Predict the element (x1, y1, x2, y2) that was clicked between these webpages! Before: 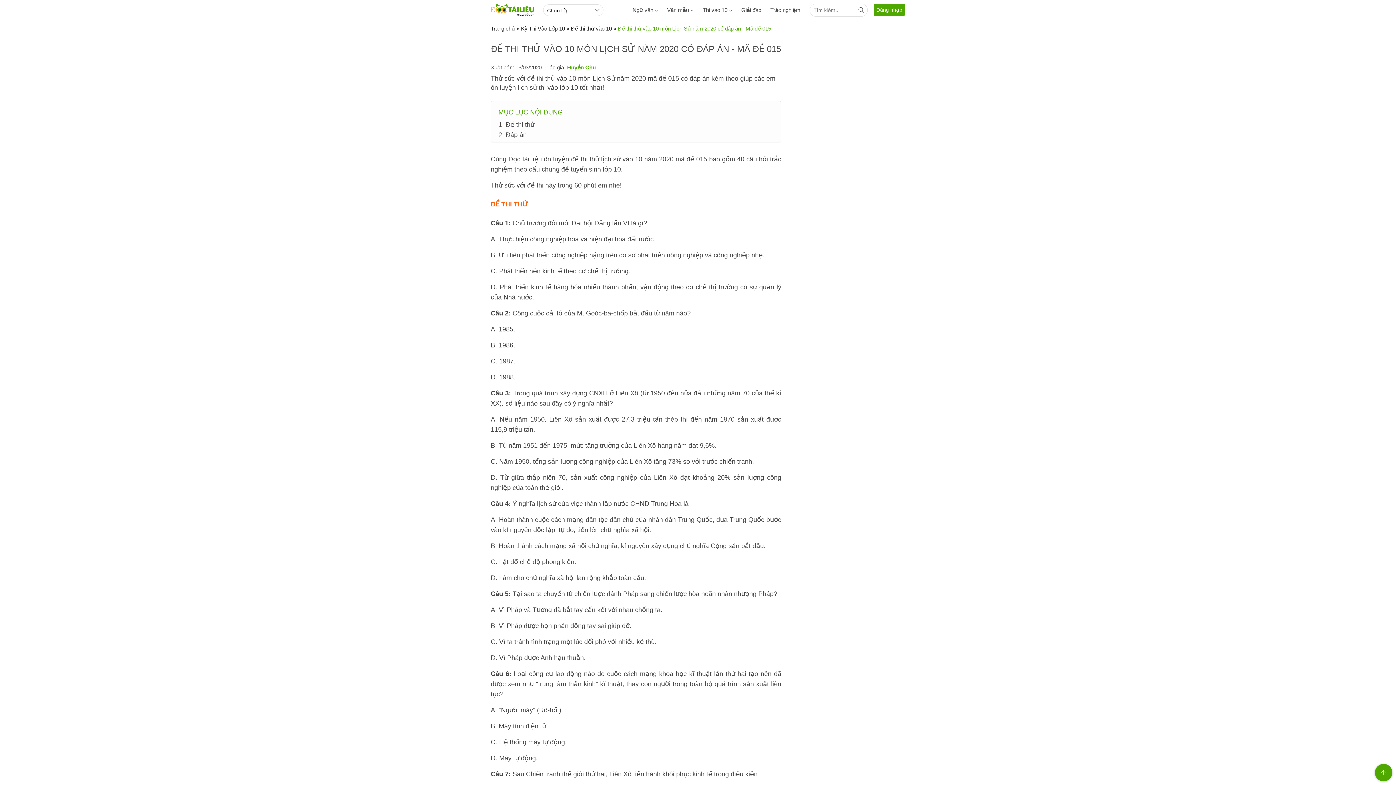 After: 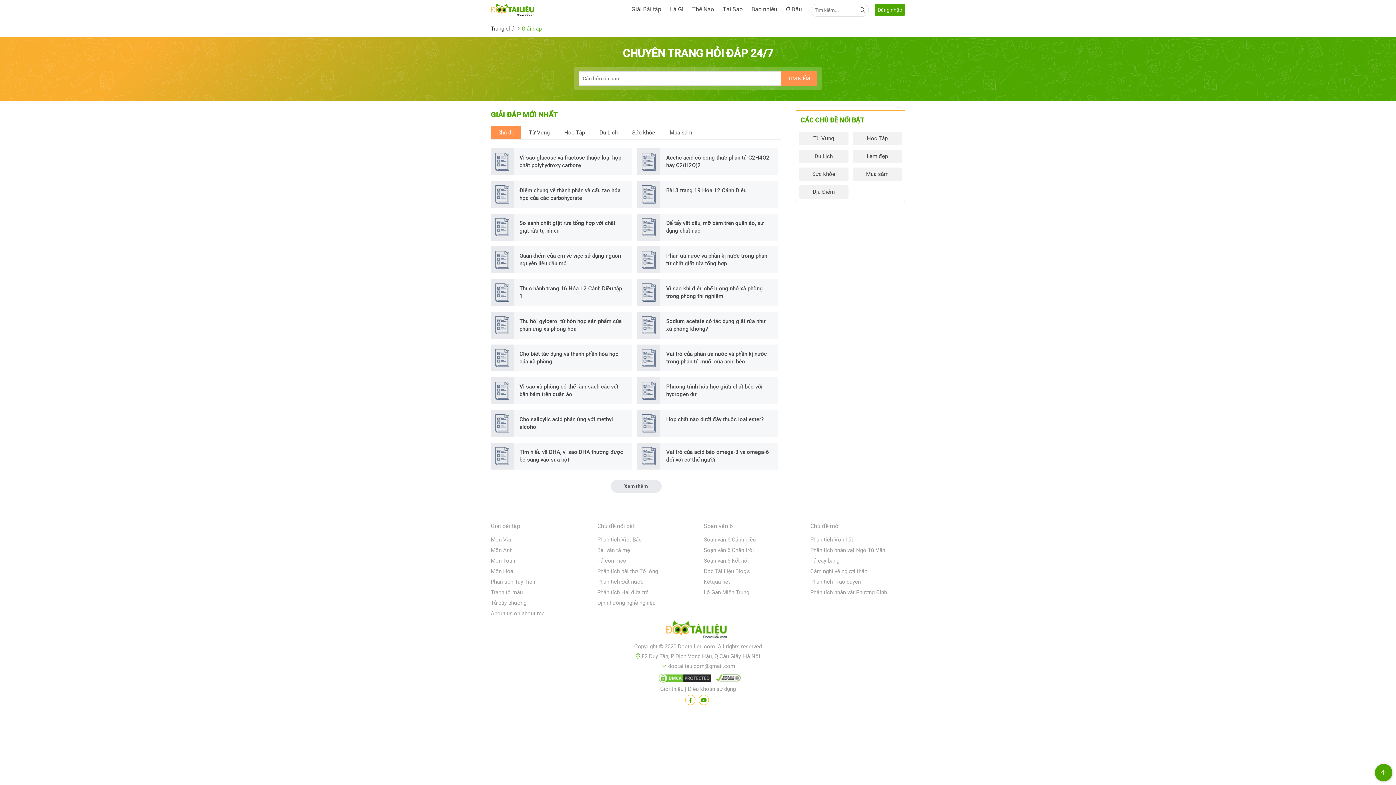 Action: label: Giải đáp bbox: (741, 0, 761, 20)